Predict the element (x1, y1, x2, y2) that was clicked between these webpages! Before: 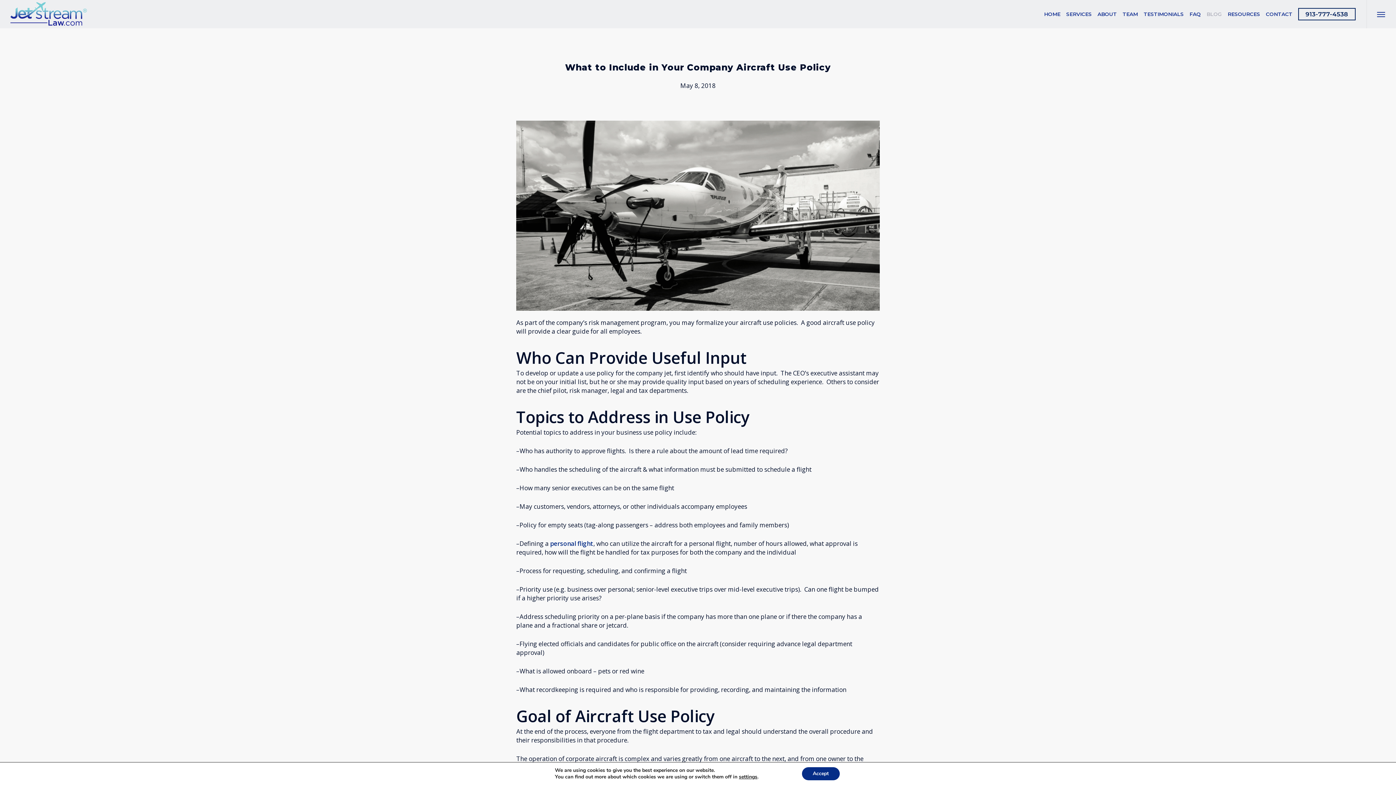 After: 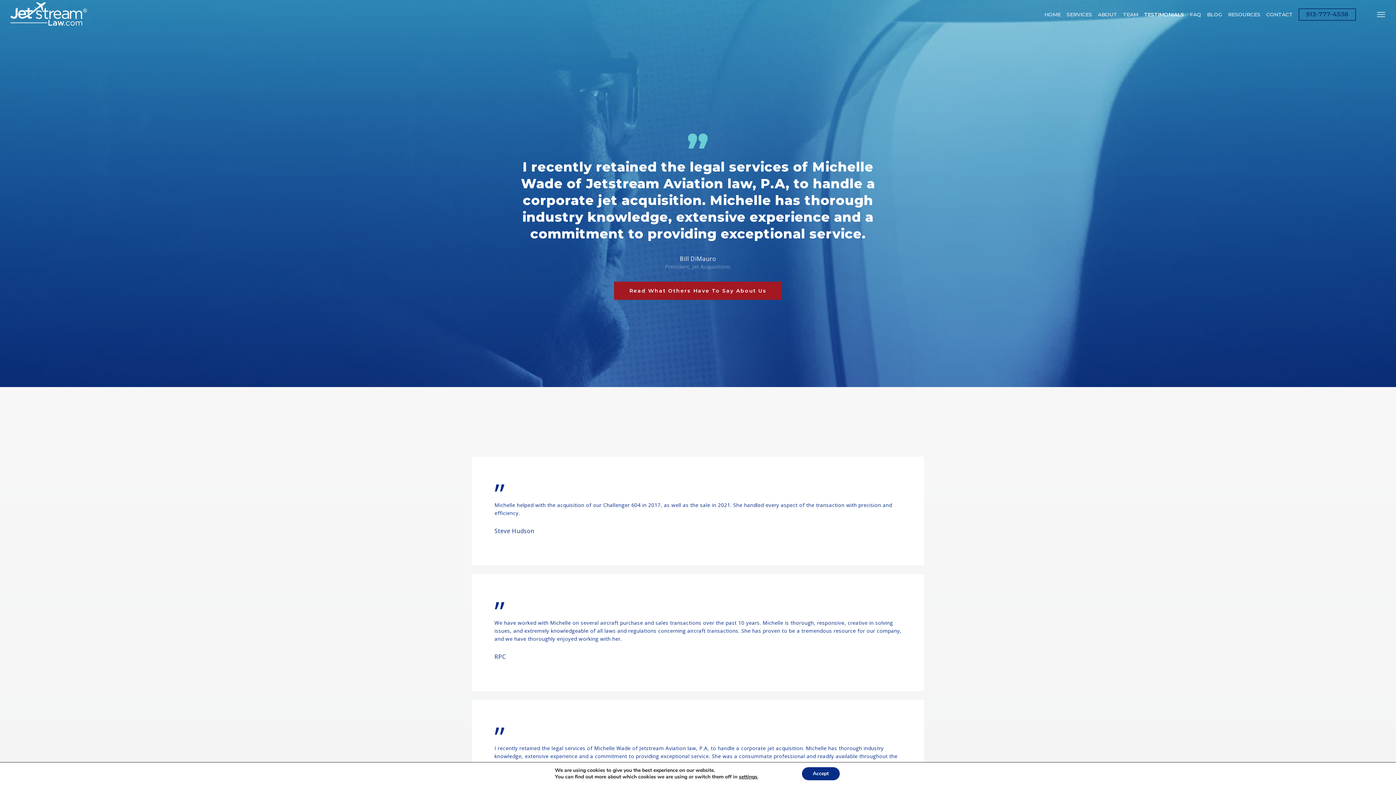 Action: label: TESTIMONIALS bbox: (1141, 10, 1186, 17)